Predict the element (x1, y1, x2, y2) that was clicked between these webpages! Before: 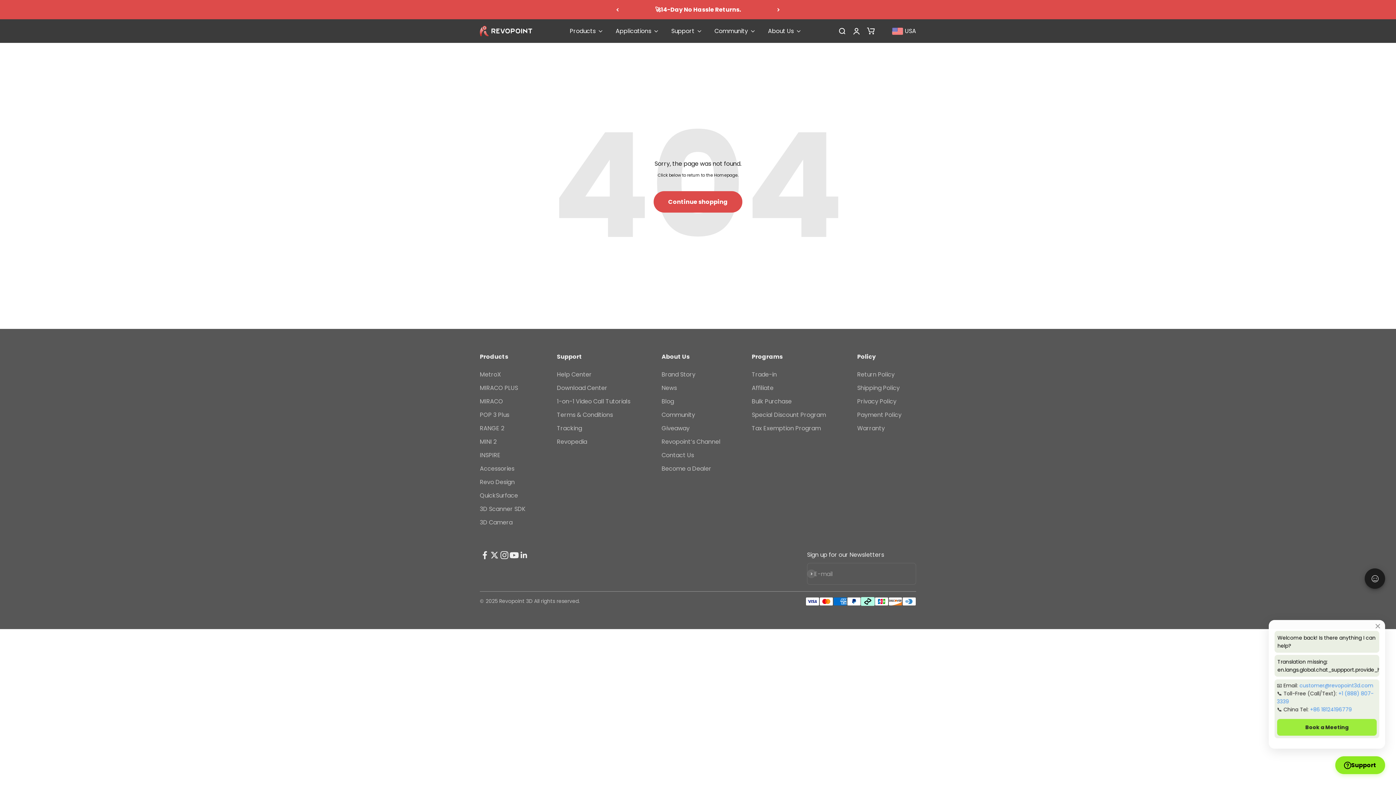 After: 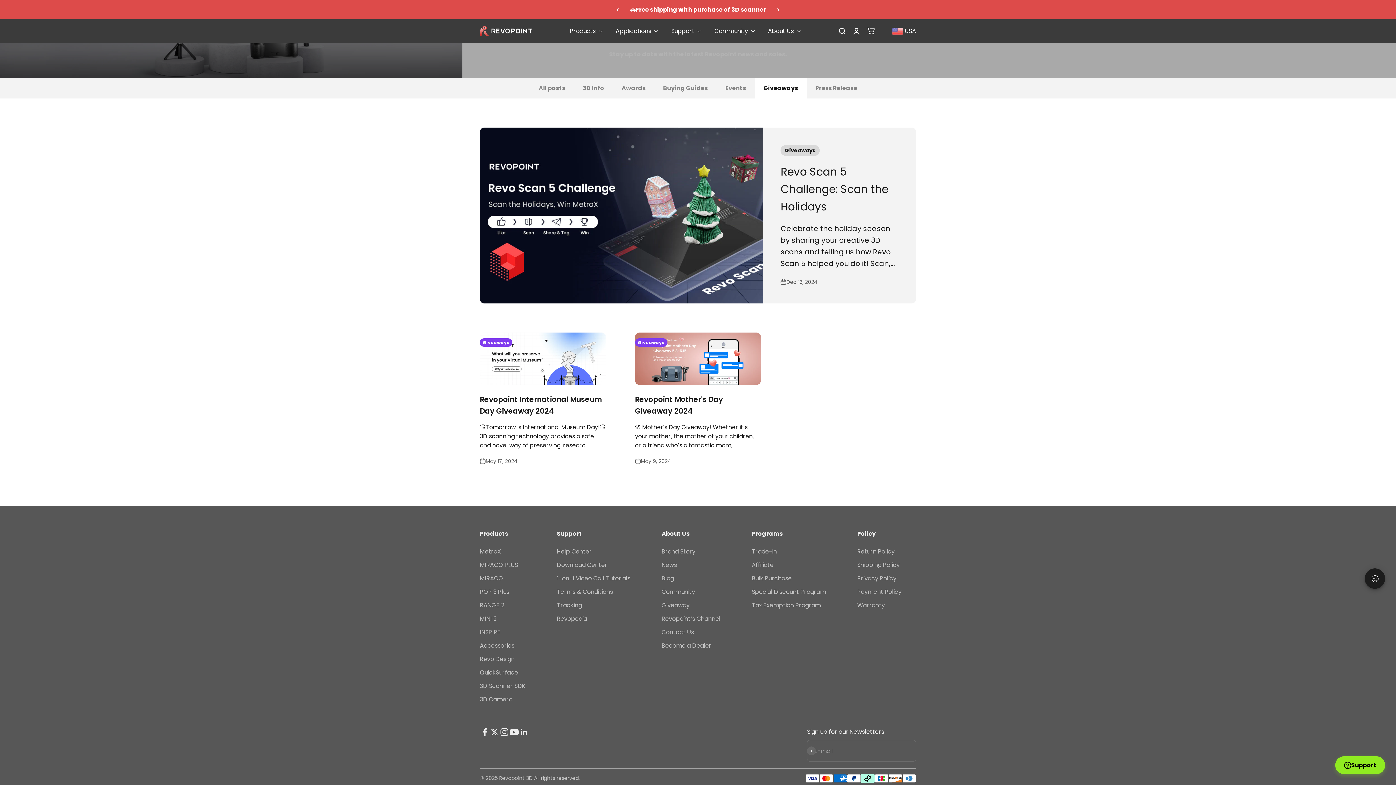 Action: label: Giveaway bbox: (661, 424, 689, 433)